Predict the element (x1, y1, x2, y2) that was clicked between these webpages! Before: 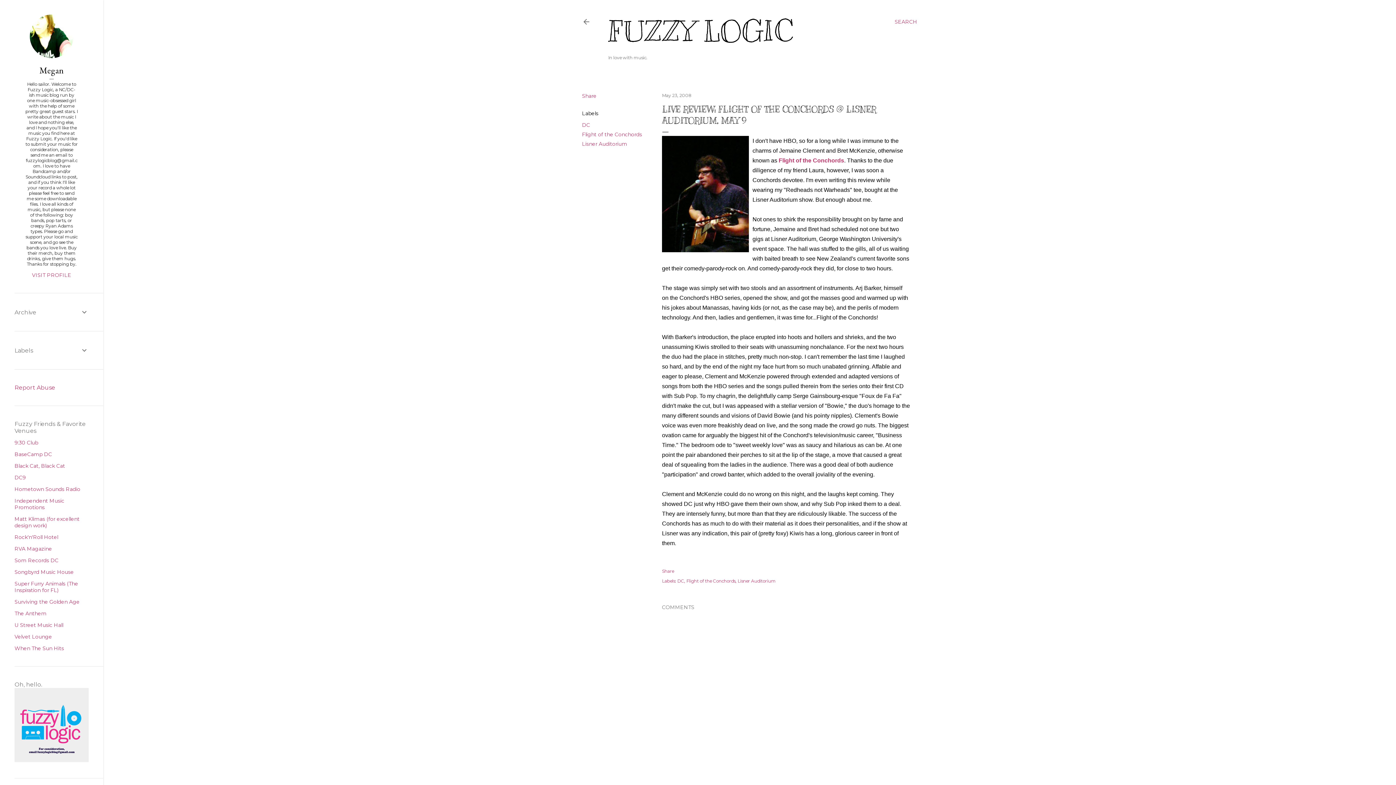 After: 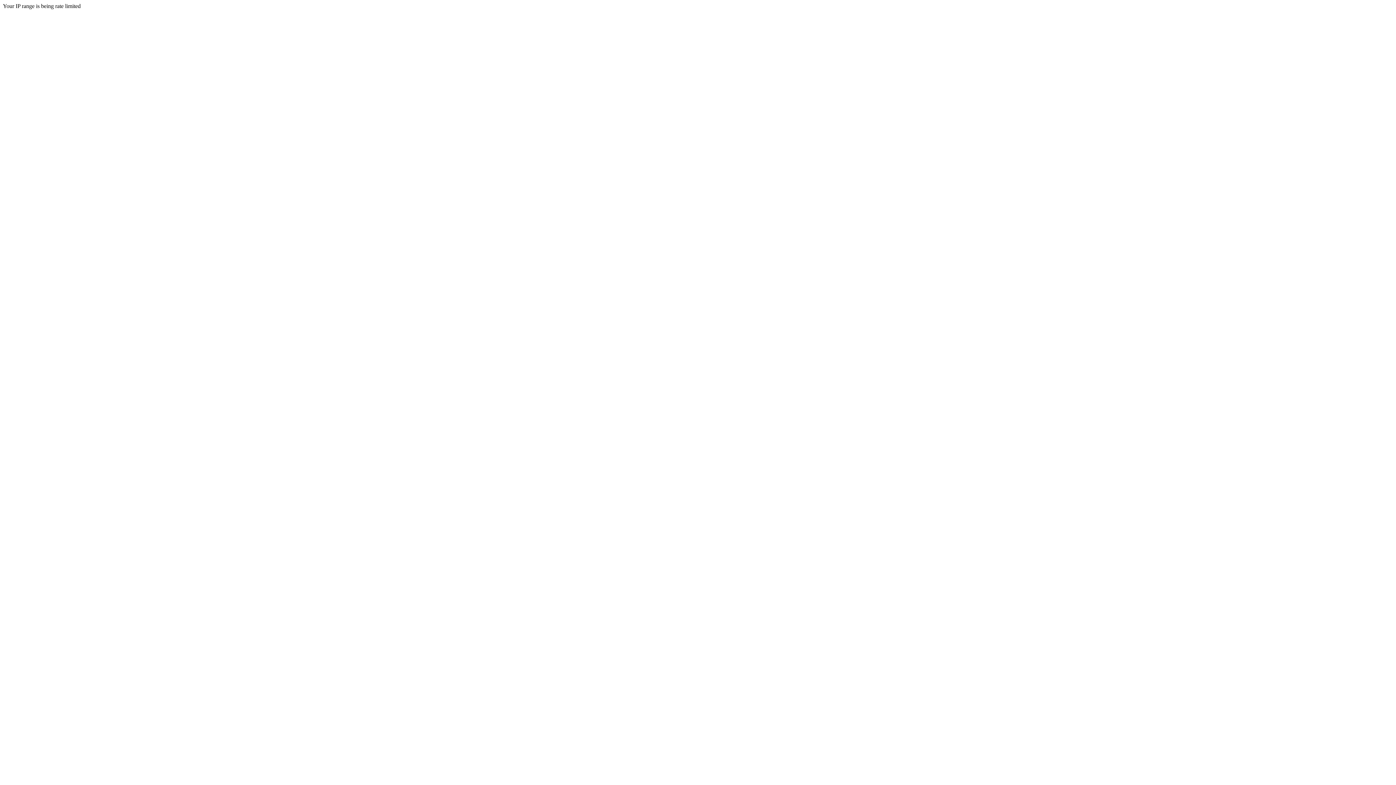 Action: label: Black Cat, Black Cat bbox: (14, 462, 65, 469)